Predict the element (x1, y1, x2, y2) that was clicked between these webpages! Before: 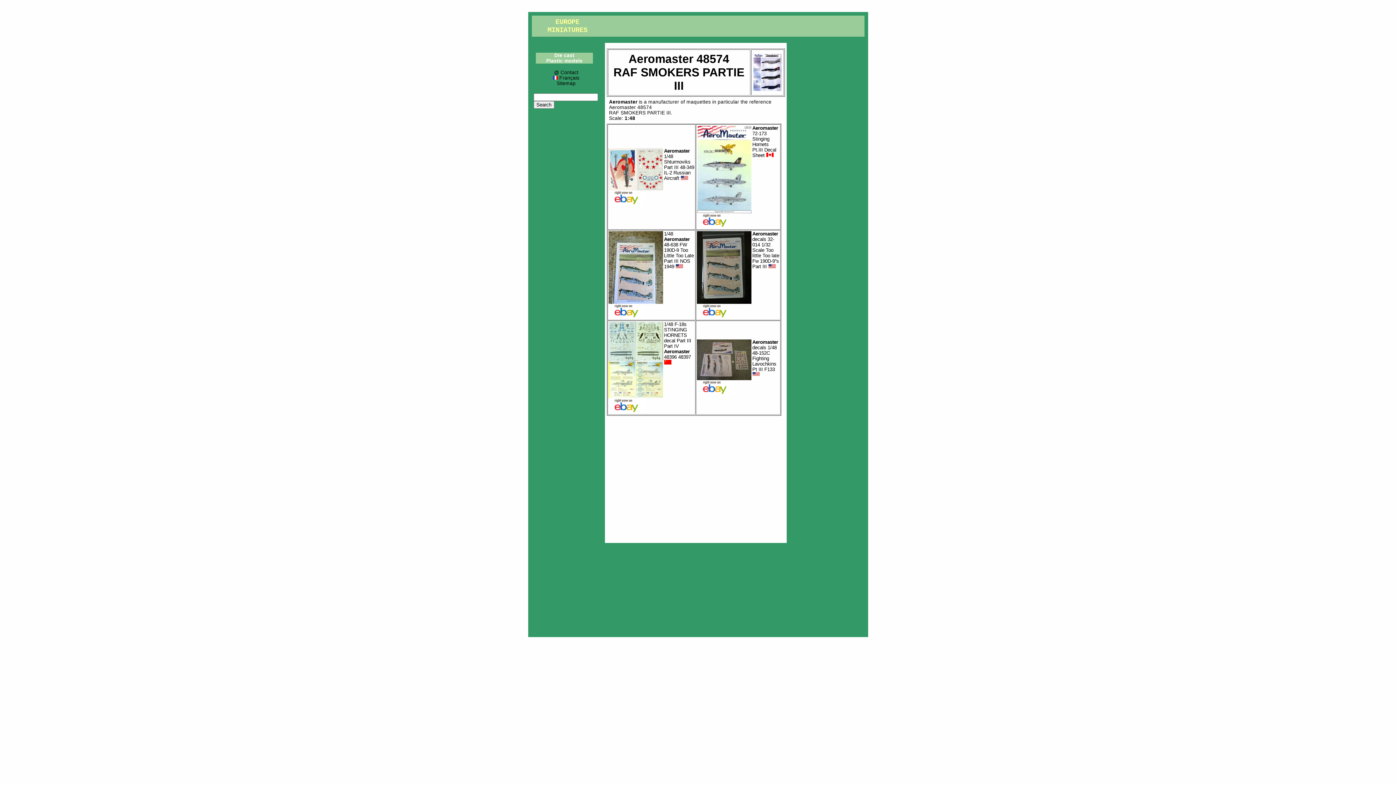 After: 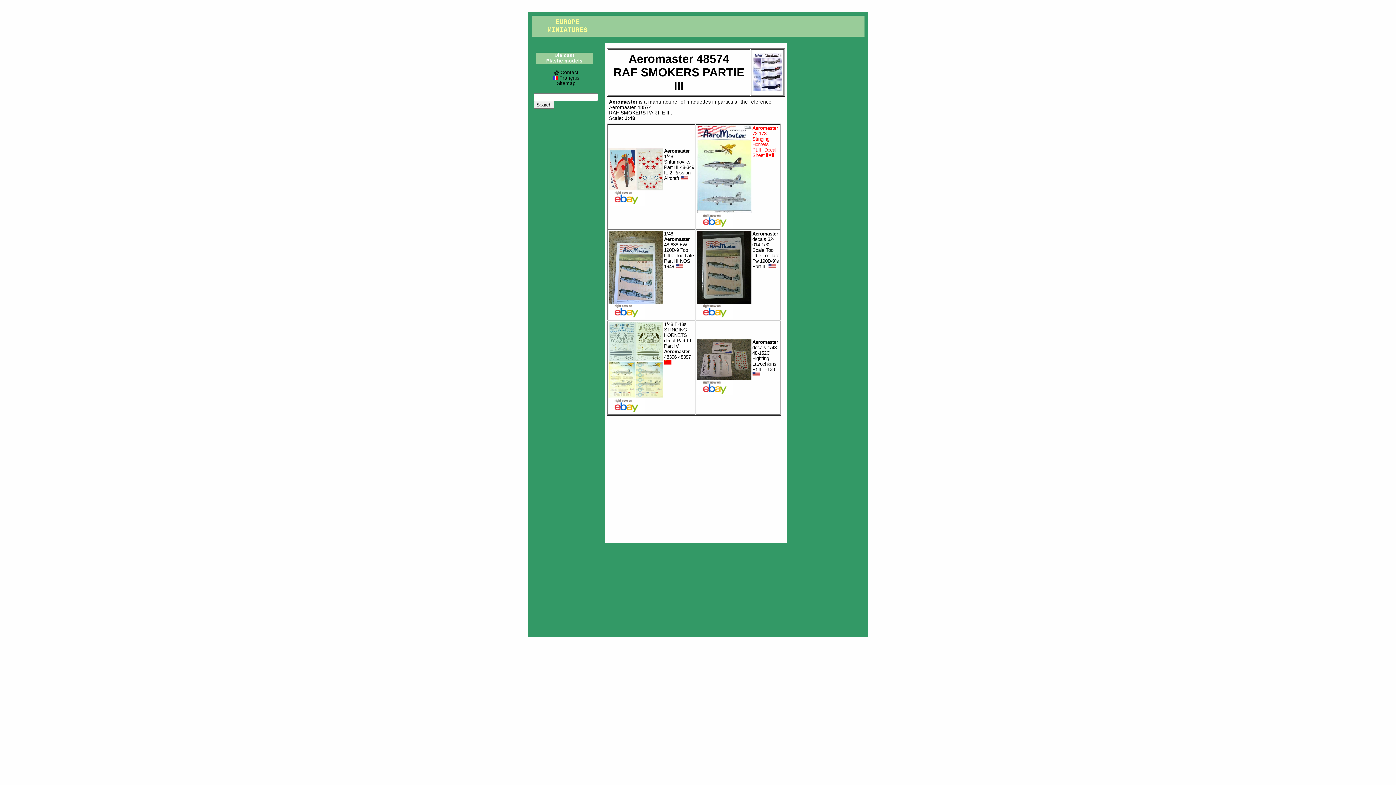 Action: bbox: (752, 125, 778, 158) label: Aeromaster 72-173 Stinging Hornets Pt.III Decal Sheet 